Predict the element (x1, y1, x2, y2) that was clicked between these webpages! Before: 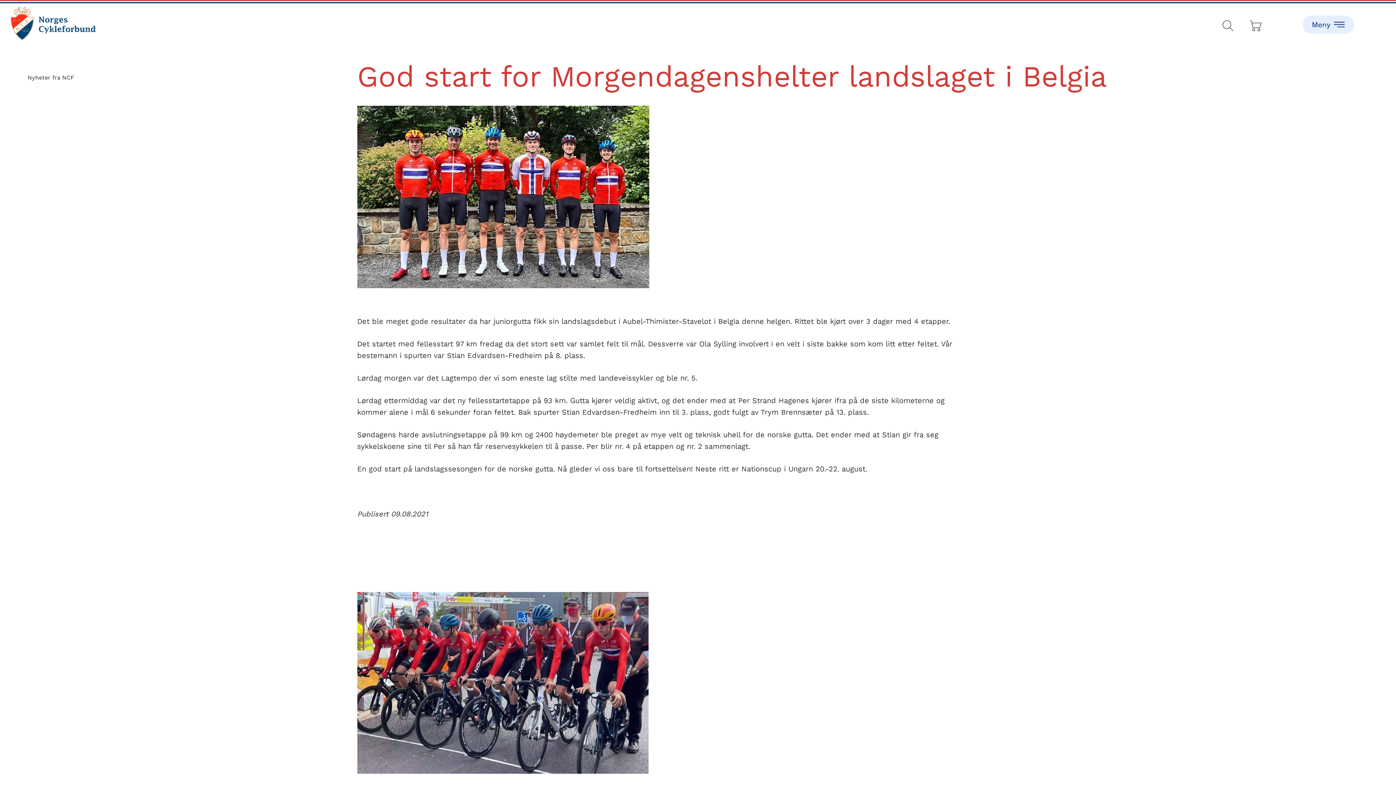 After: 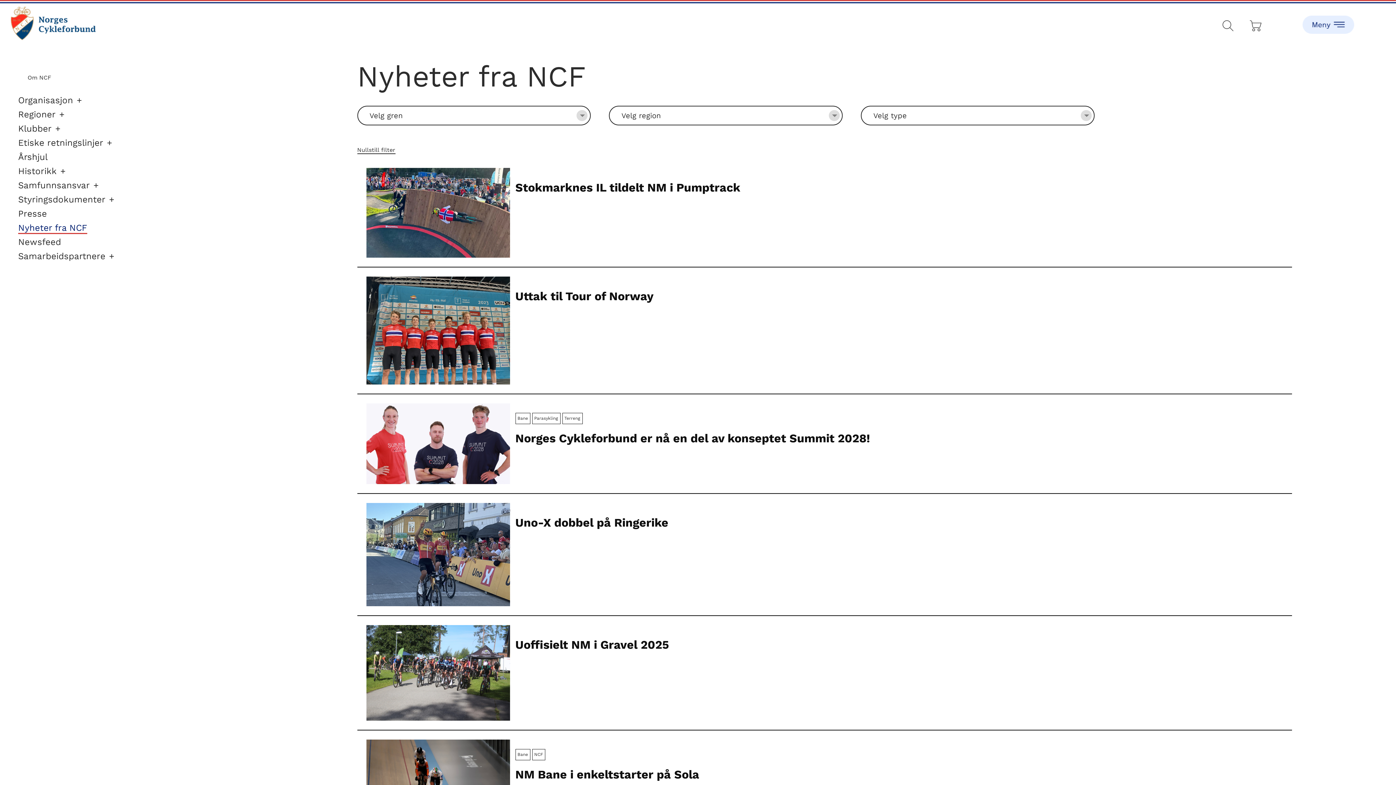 Action: label: Nyheter fra NCF bbox: (18, 73, 77, 82)